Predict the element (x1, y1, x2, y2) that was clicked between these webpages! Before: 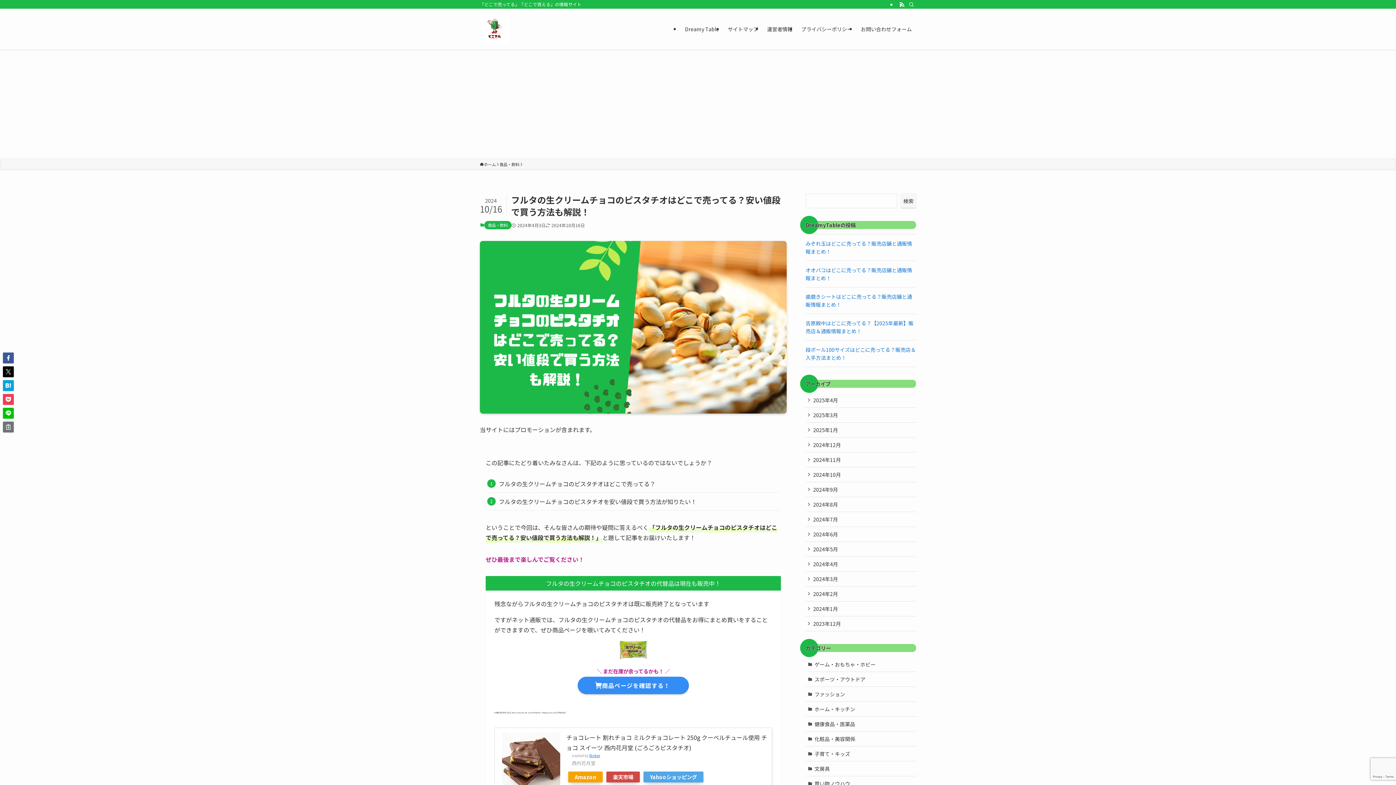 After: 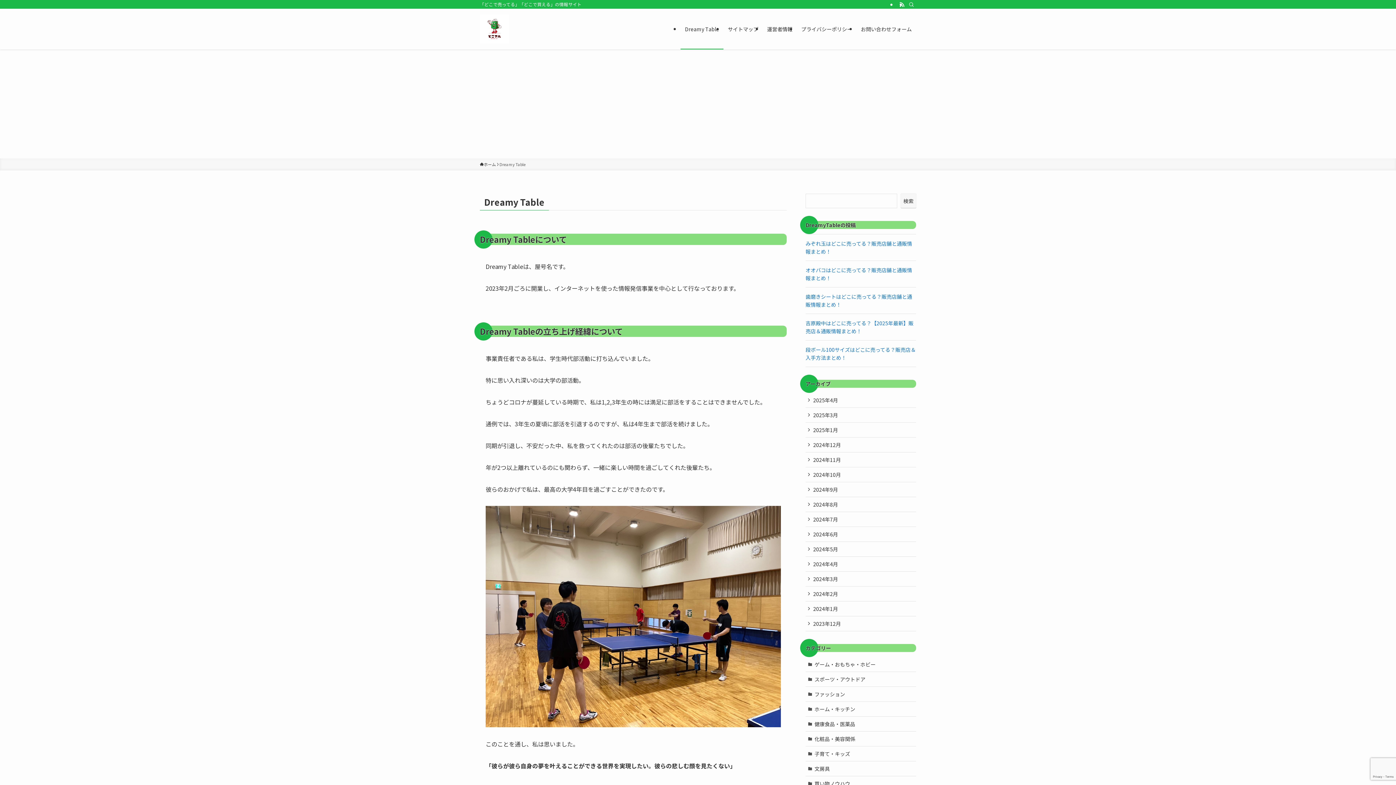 Action: bbox: (680, 8, 723, 49) label: Dreamy Table